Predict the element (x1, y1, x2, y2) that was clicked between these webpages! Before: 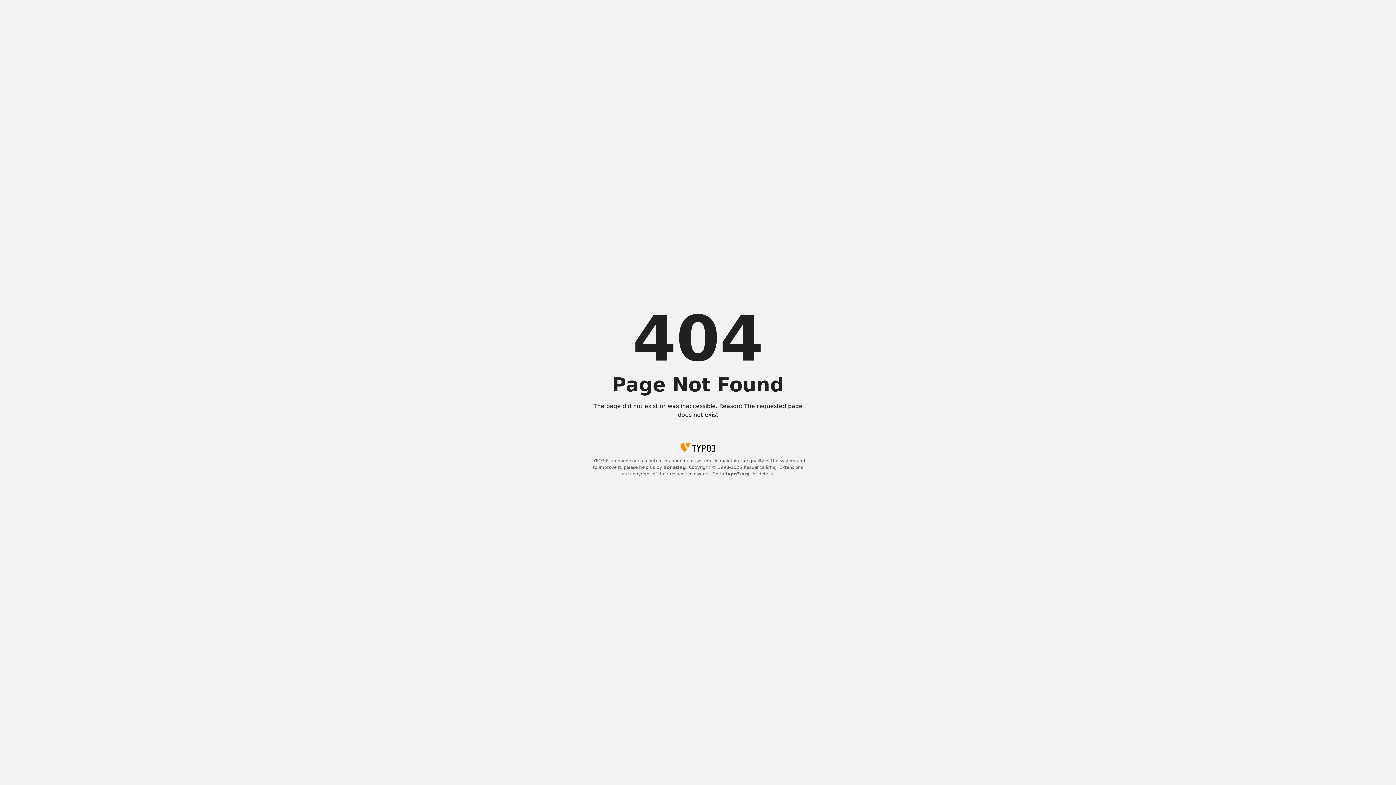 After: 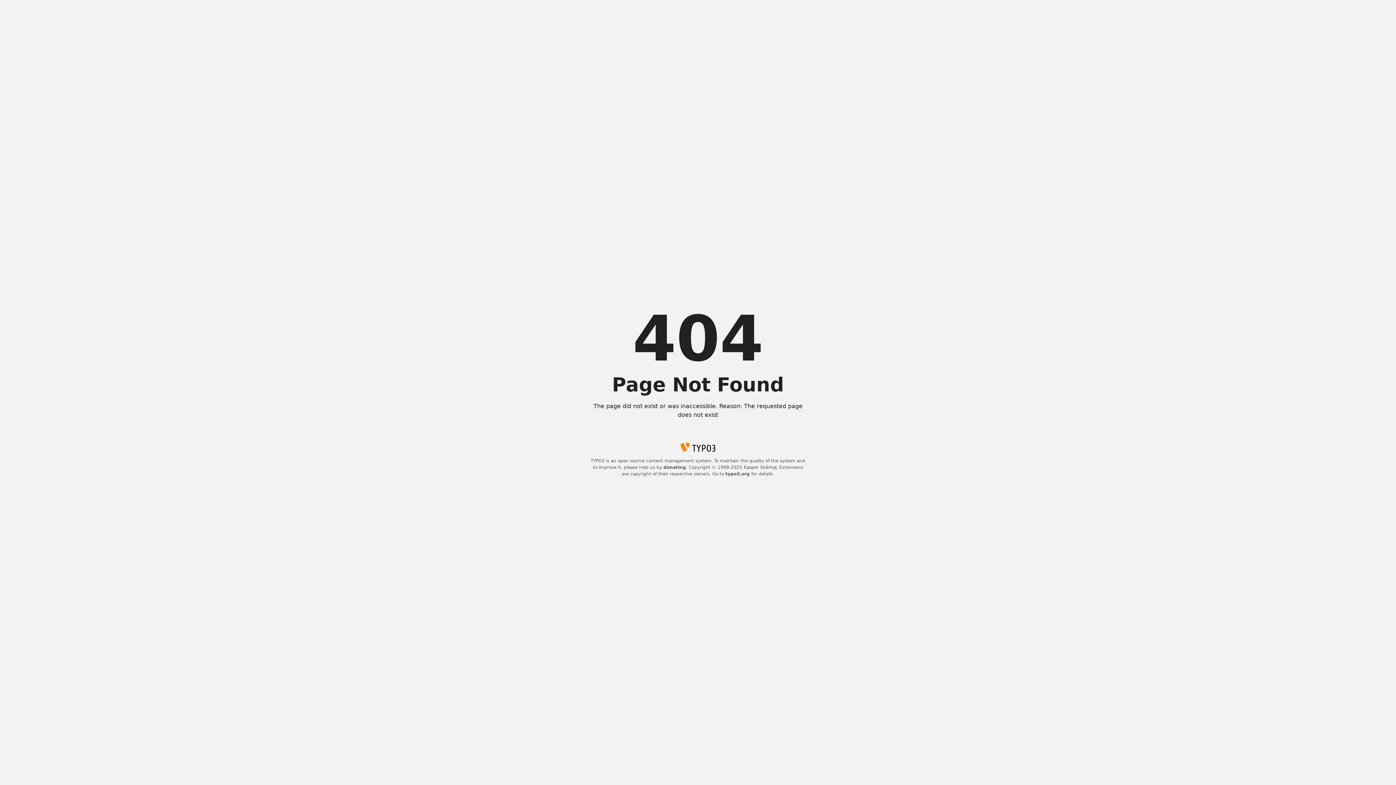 Action: label: donating bbox: (663, 465, 686, 470)